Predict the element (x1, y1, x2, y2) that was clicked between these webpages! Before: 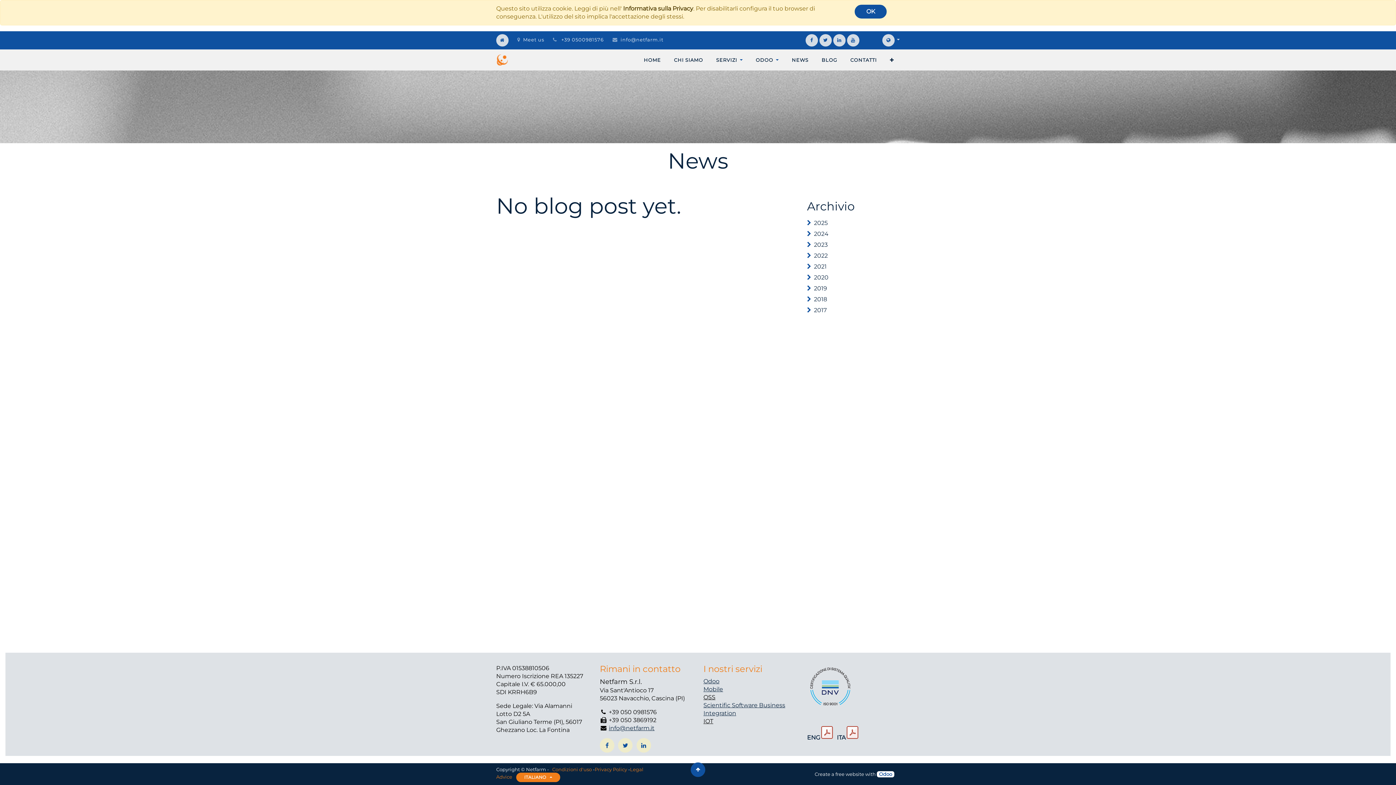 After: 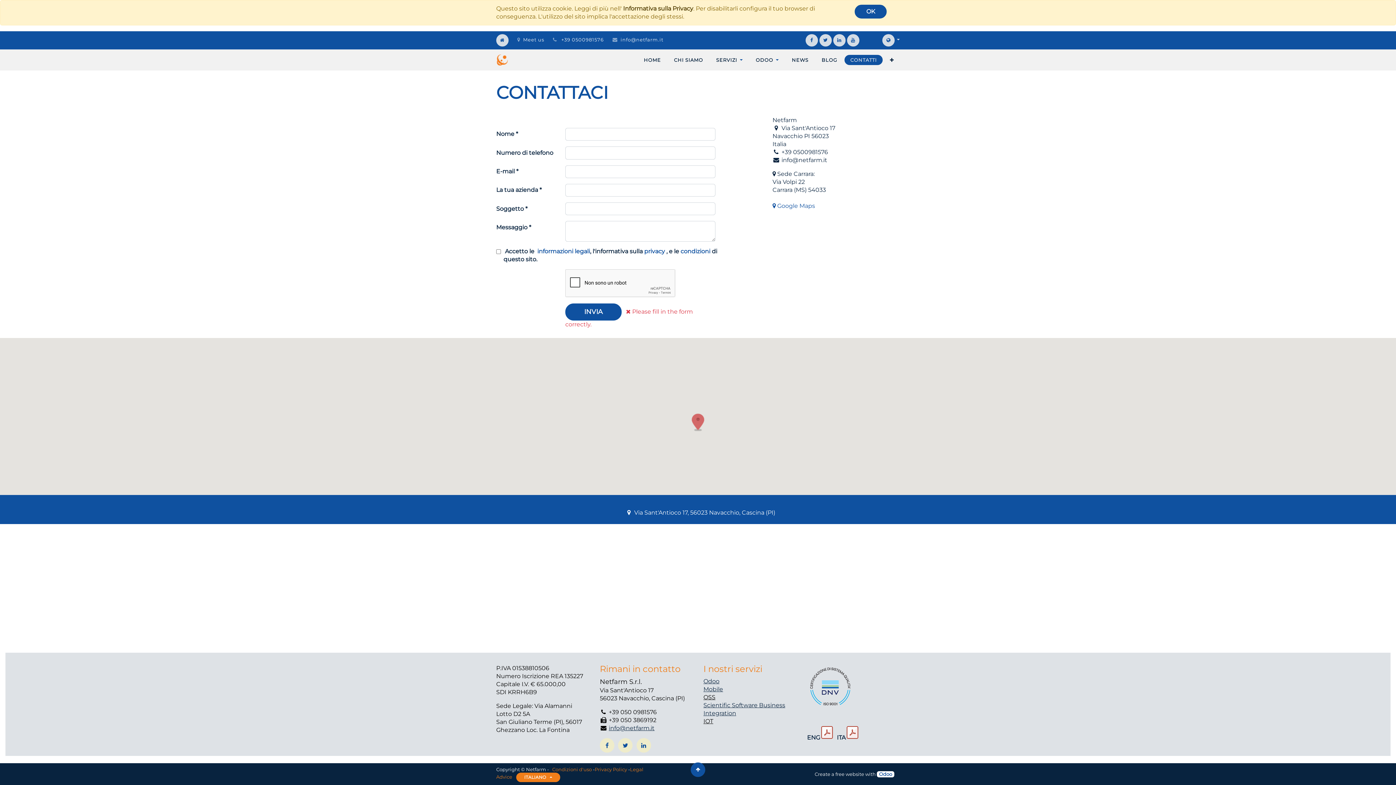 Action: label: CONTATTI bbox: (844, 54, 882, 65)